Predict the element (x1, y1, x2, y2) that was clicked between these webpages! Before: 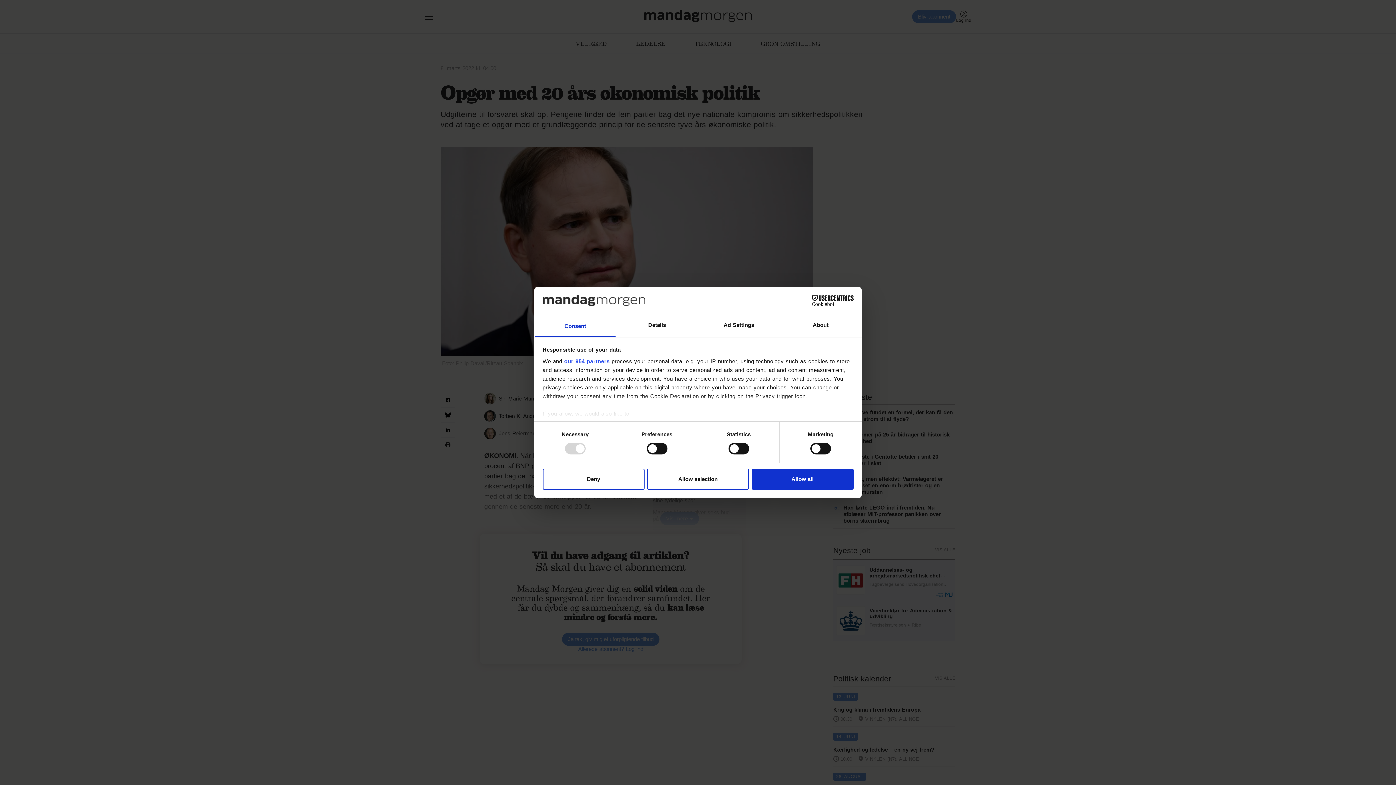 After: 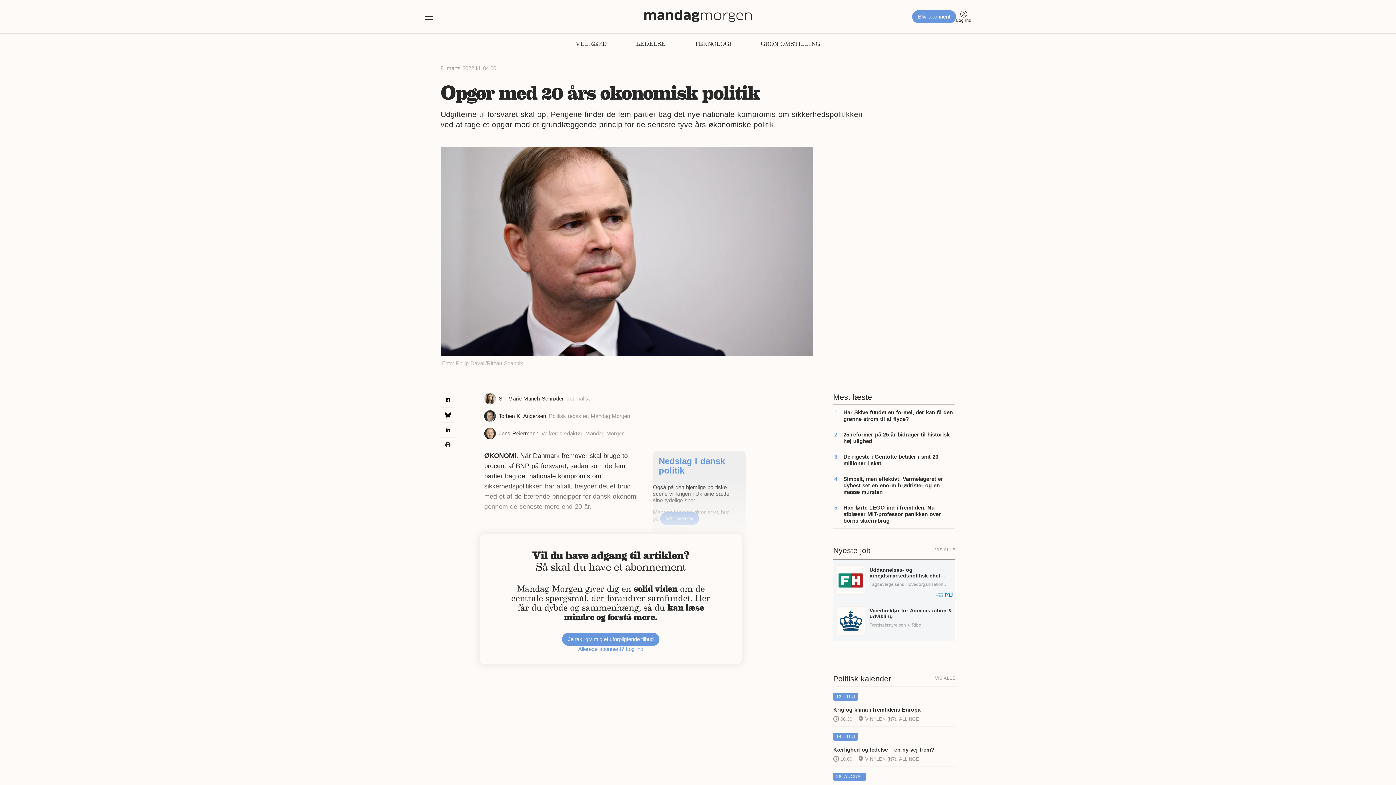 Action: label: Allow selection bbox: (647, 468, 749, 489)